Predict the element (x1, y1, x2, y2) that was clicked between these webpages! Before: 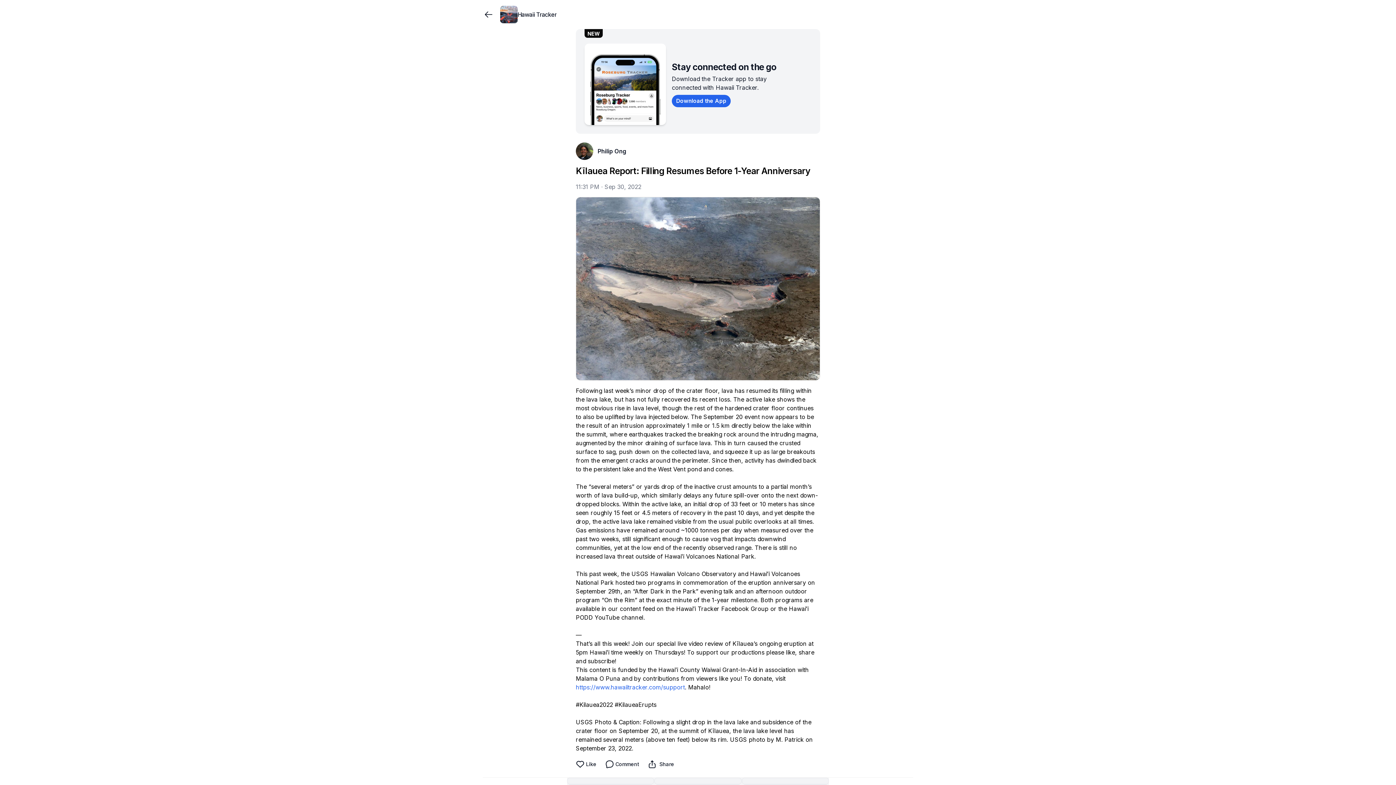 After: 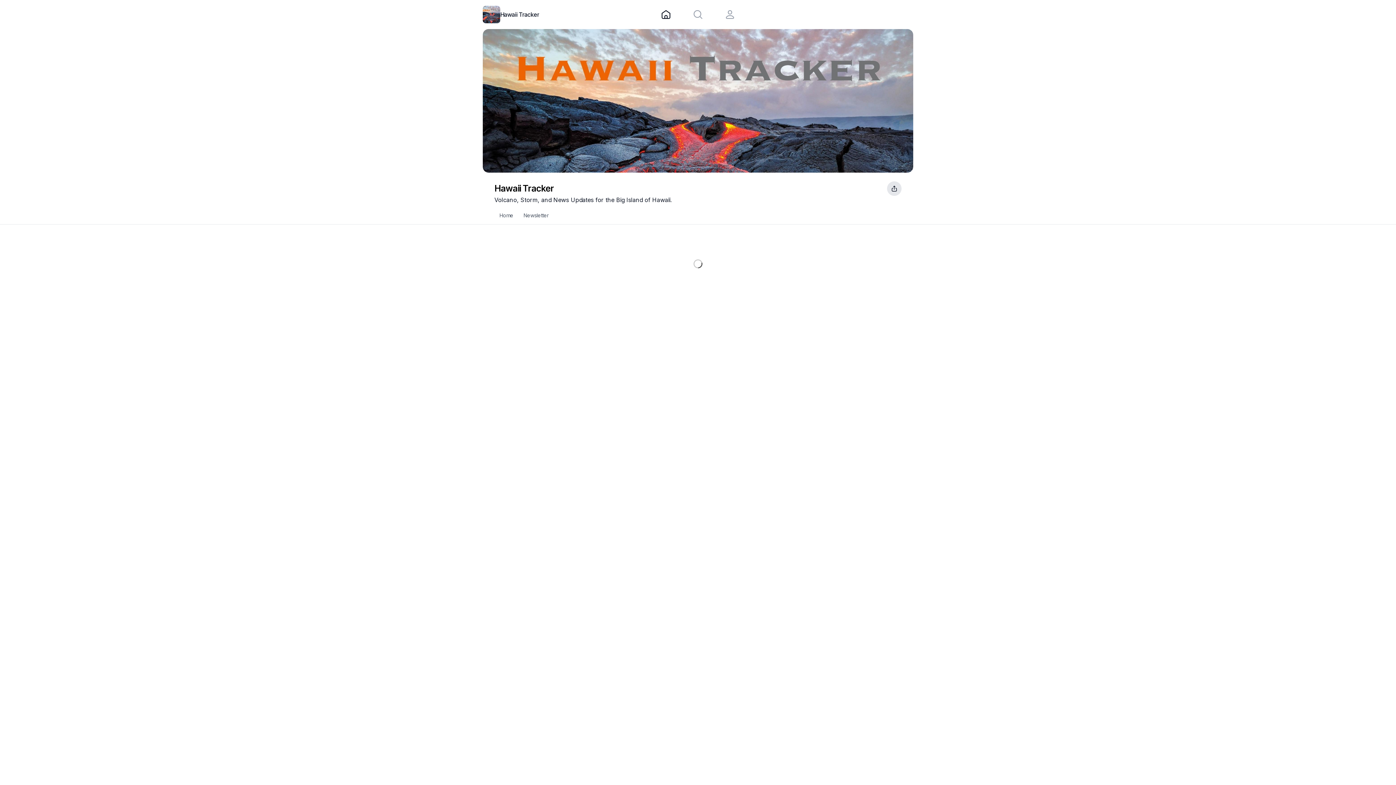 Action: bbox: (497, 2, 559, 26) label: Hawaii Tracker